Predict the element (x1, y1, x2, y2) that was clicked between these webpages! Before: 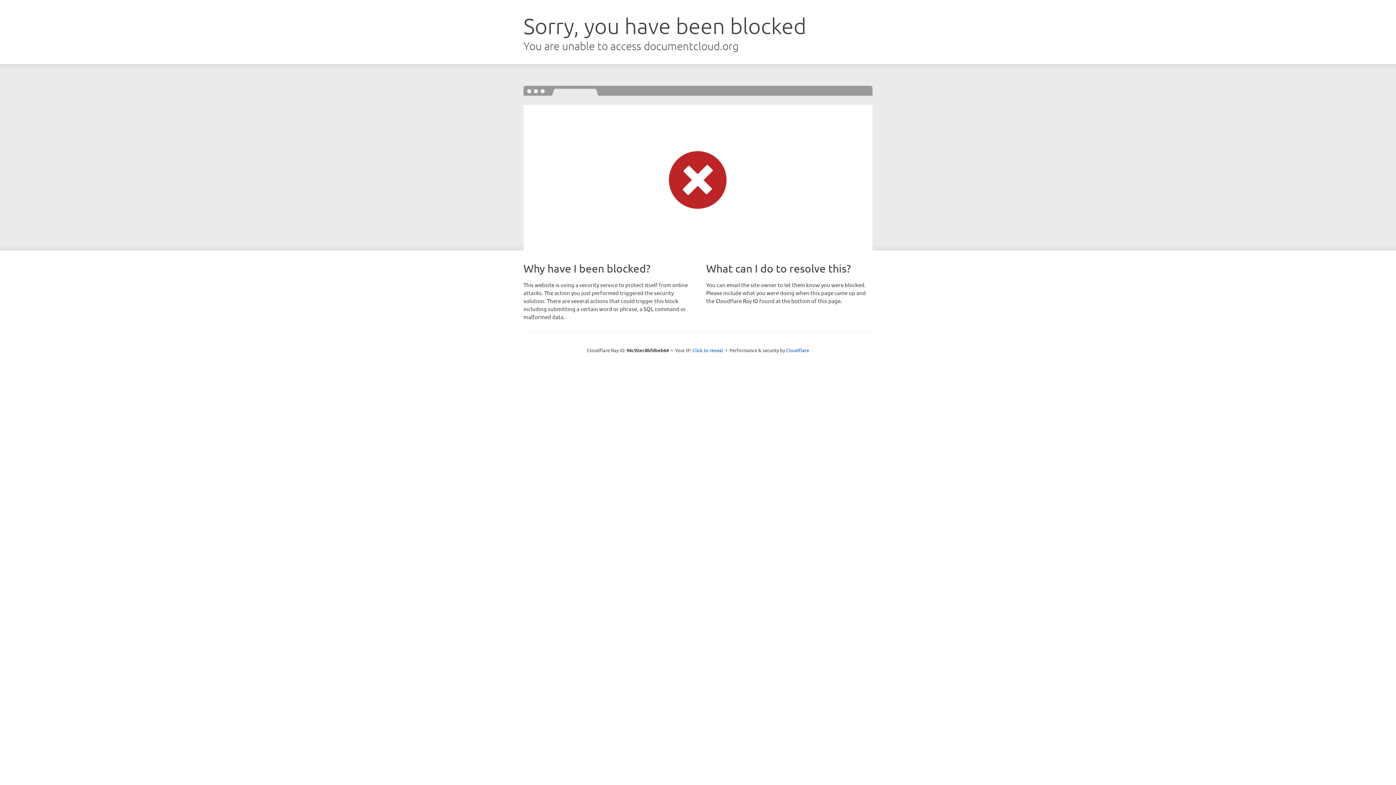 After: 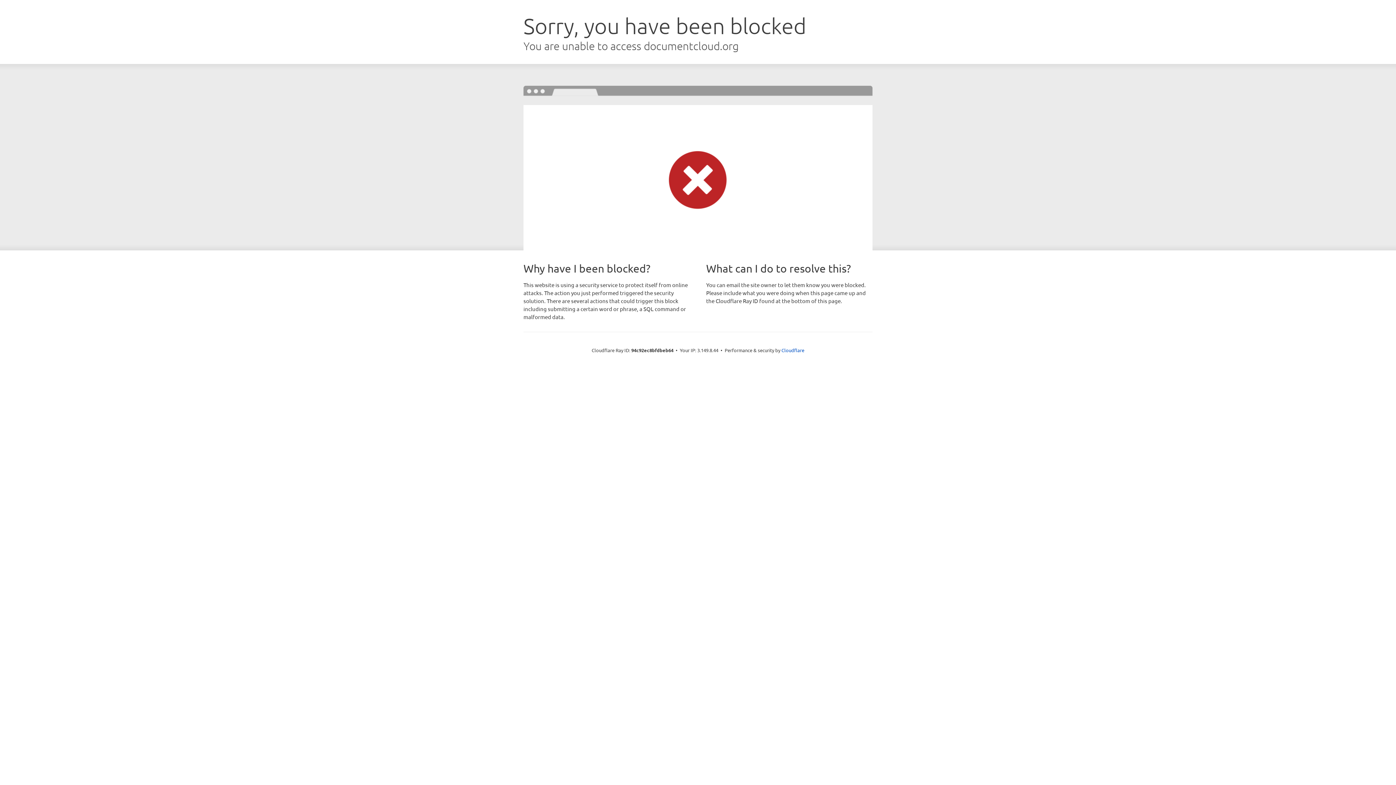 Action: label: Click to reveal bbox: (692, 346, 723, 353)